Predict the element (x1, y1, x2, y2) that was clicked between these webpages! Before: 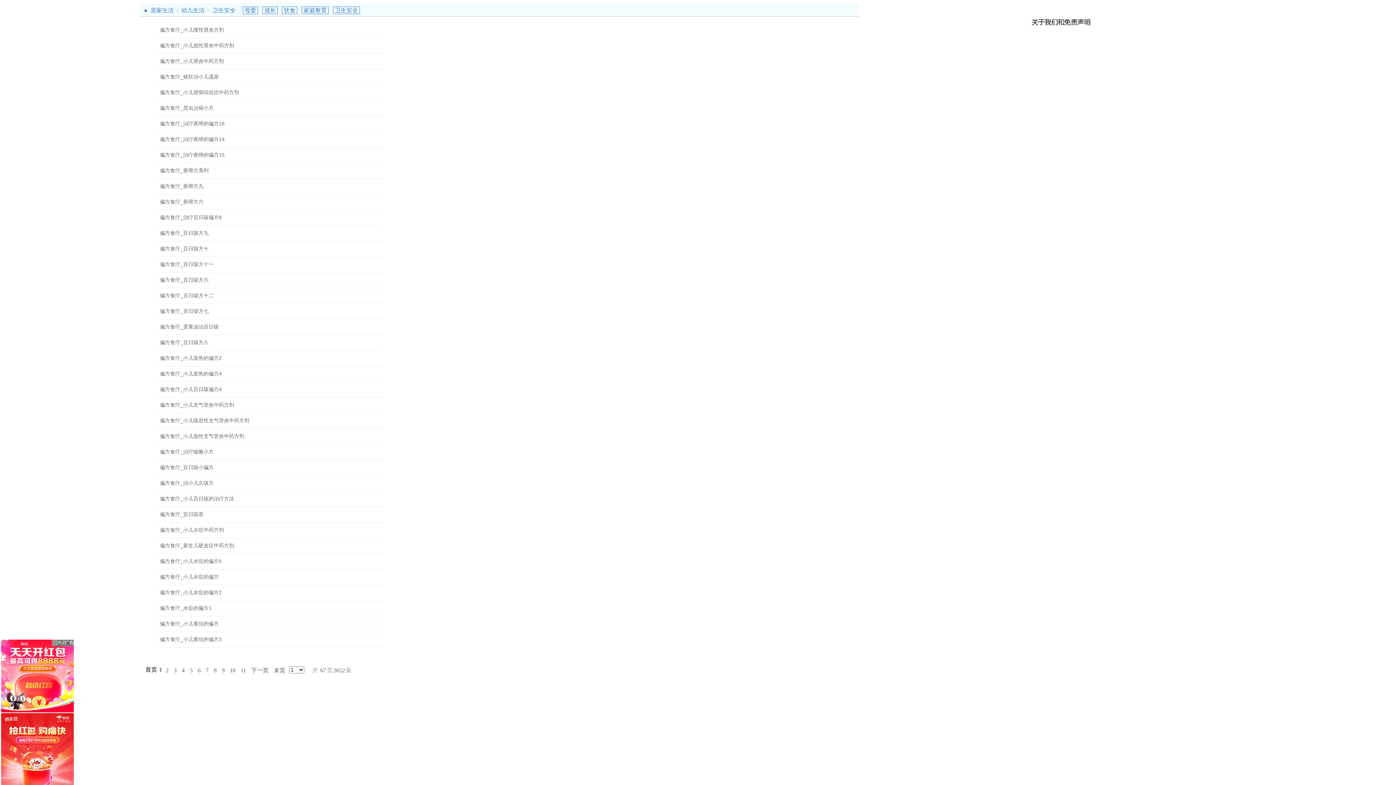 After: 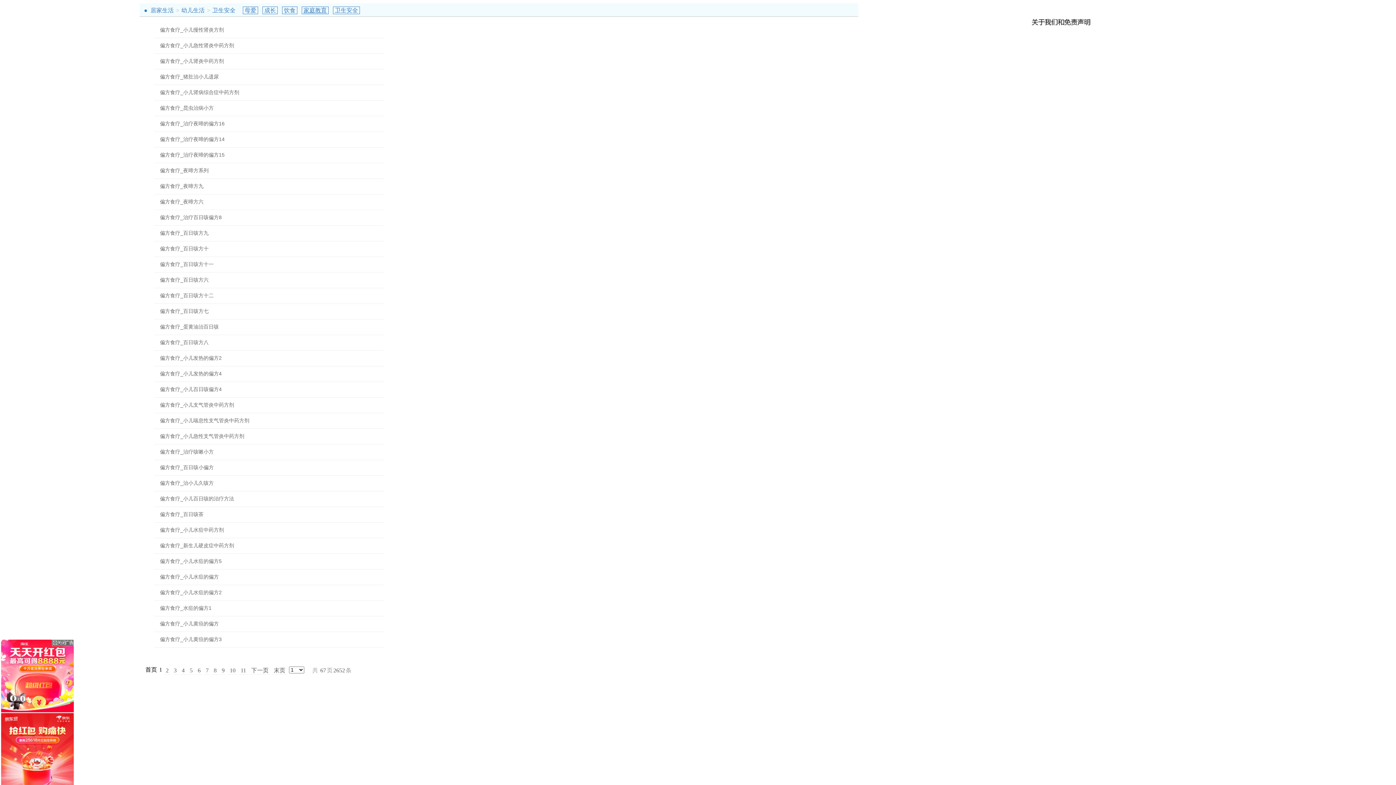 Action: bbox: (301, 6, 328, 14) label: 家庭教育